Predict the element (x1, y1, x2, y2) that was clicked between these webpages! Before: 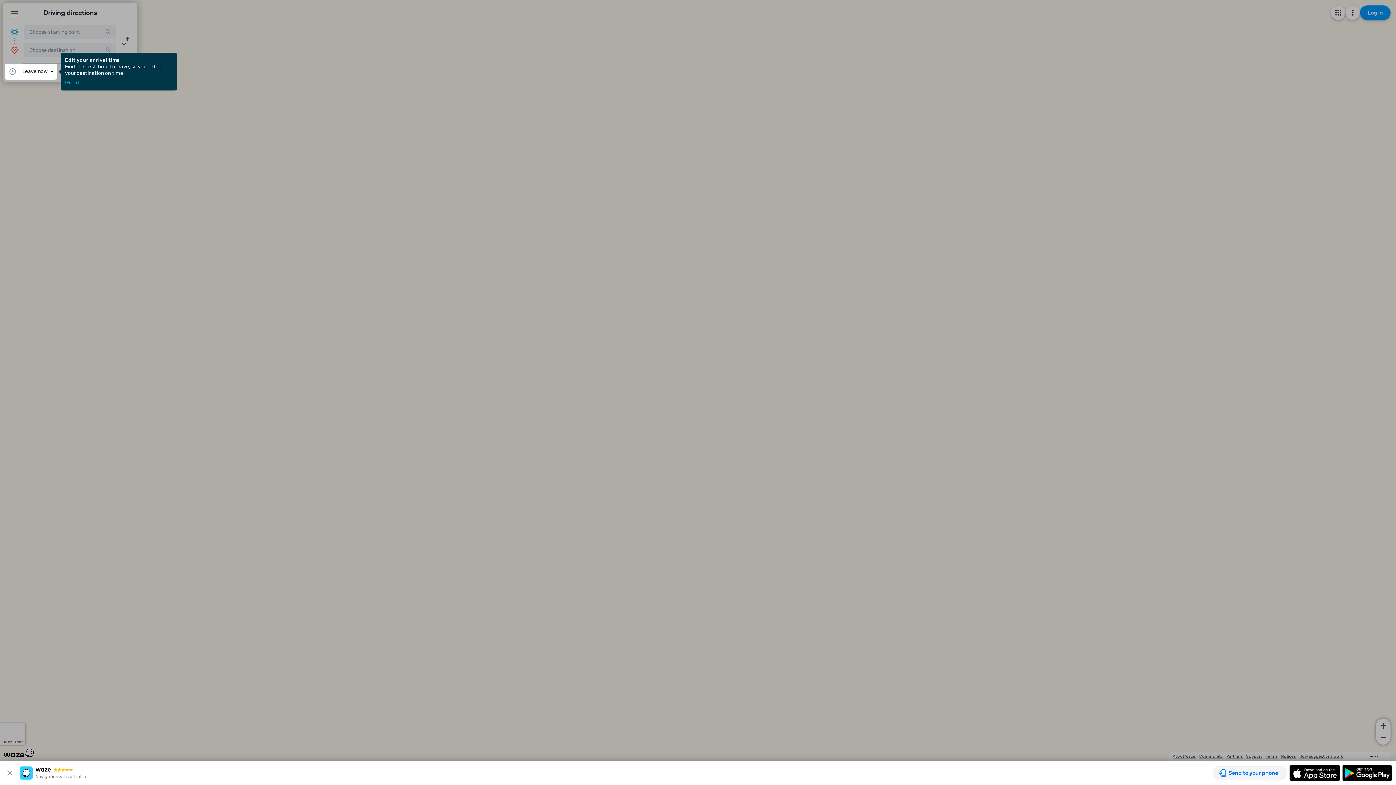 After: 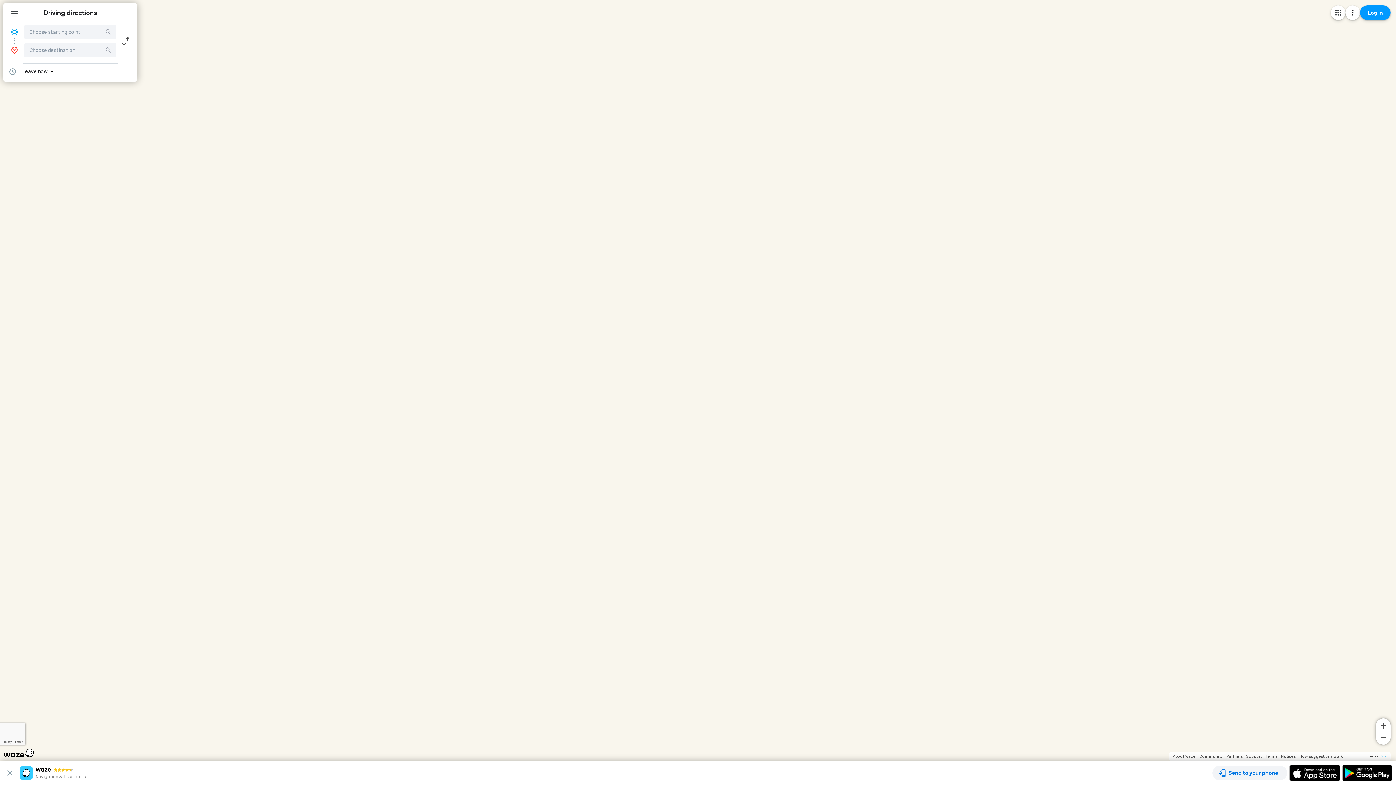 Action: label: Got it bbox: (65, 80, 79, 85)